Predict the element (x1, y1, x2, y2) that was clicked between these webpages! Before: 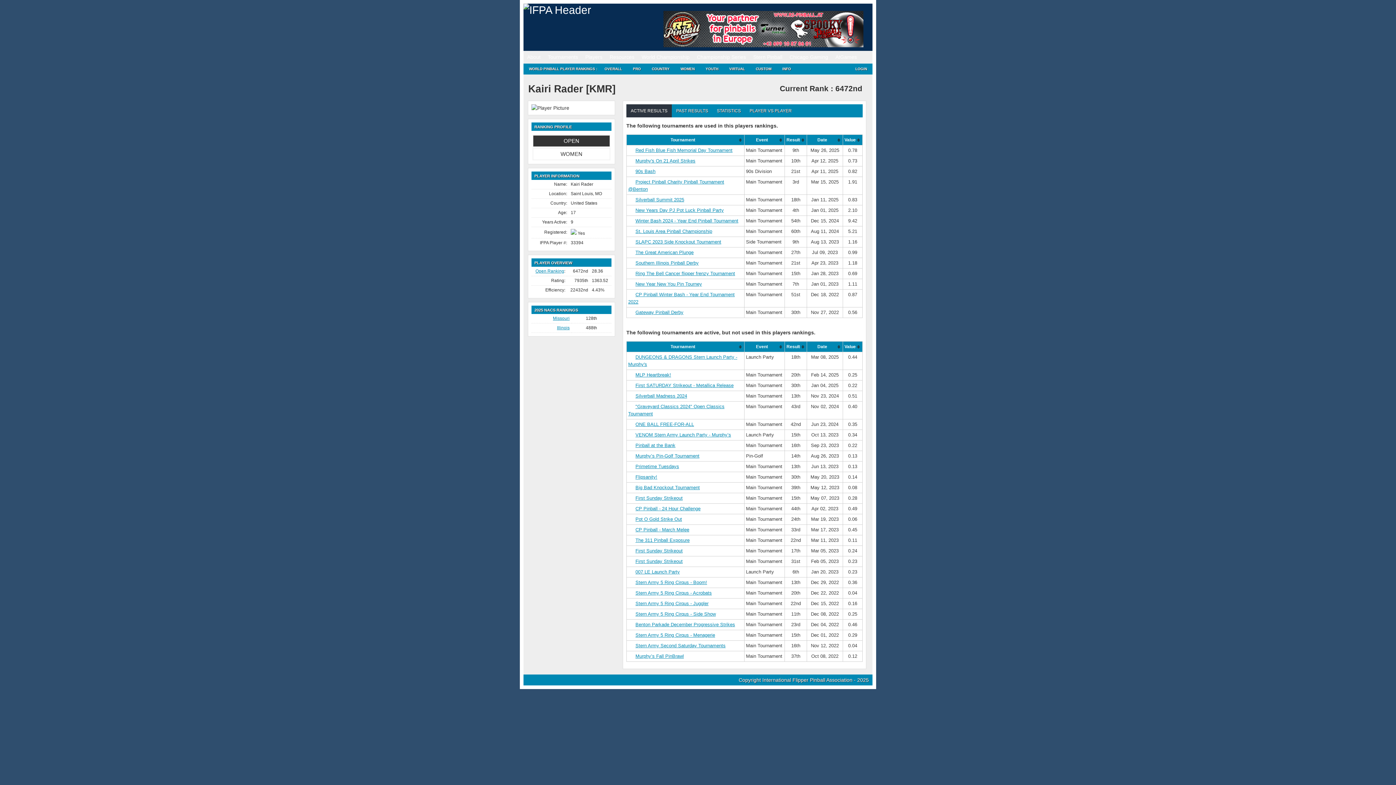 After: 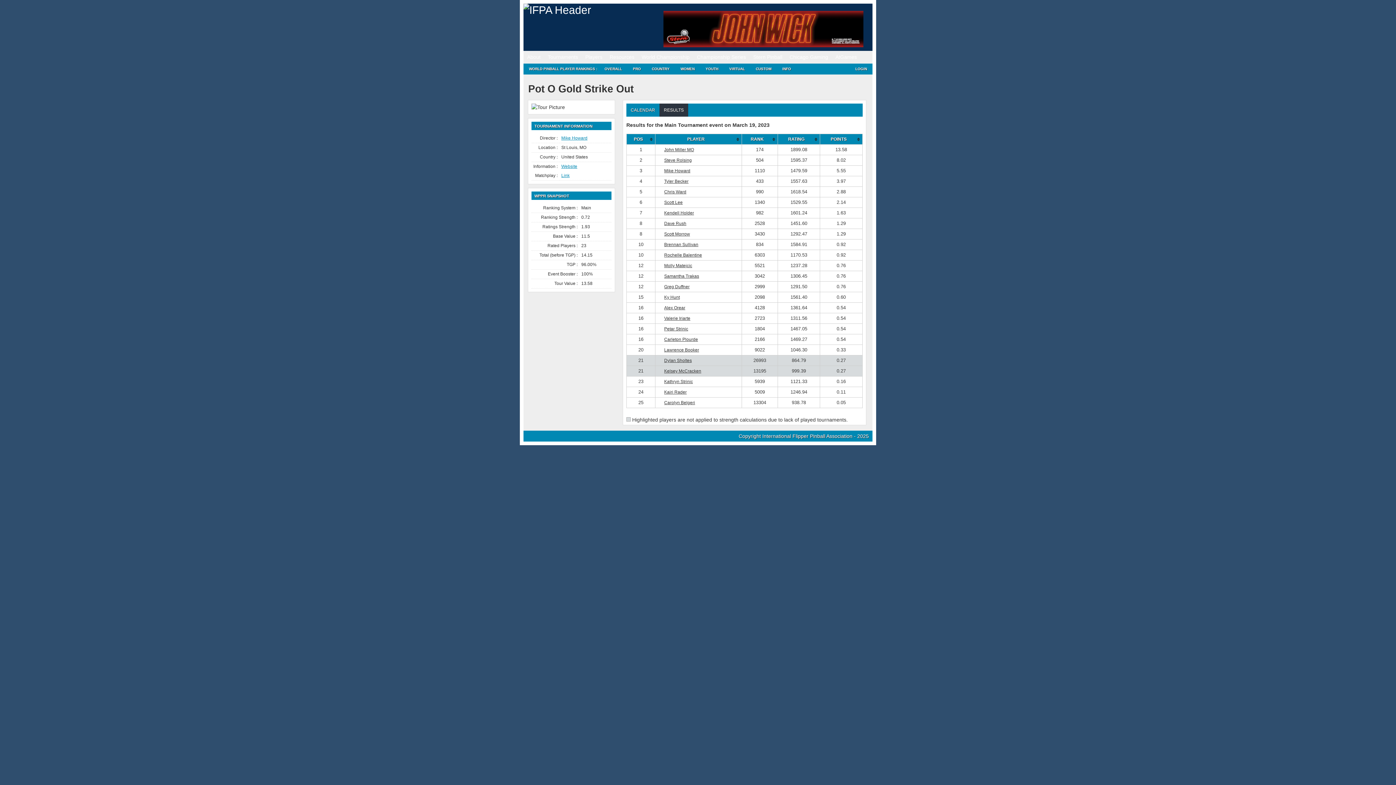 Action: bbox: (635, 516, 682, 522) label: Pot O Gold Strike Out